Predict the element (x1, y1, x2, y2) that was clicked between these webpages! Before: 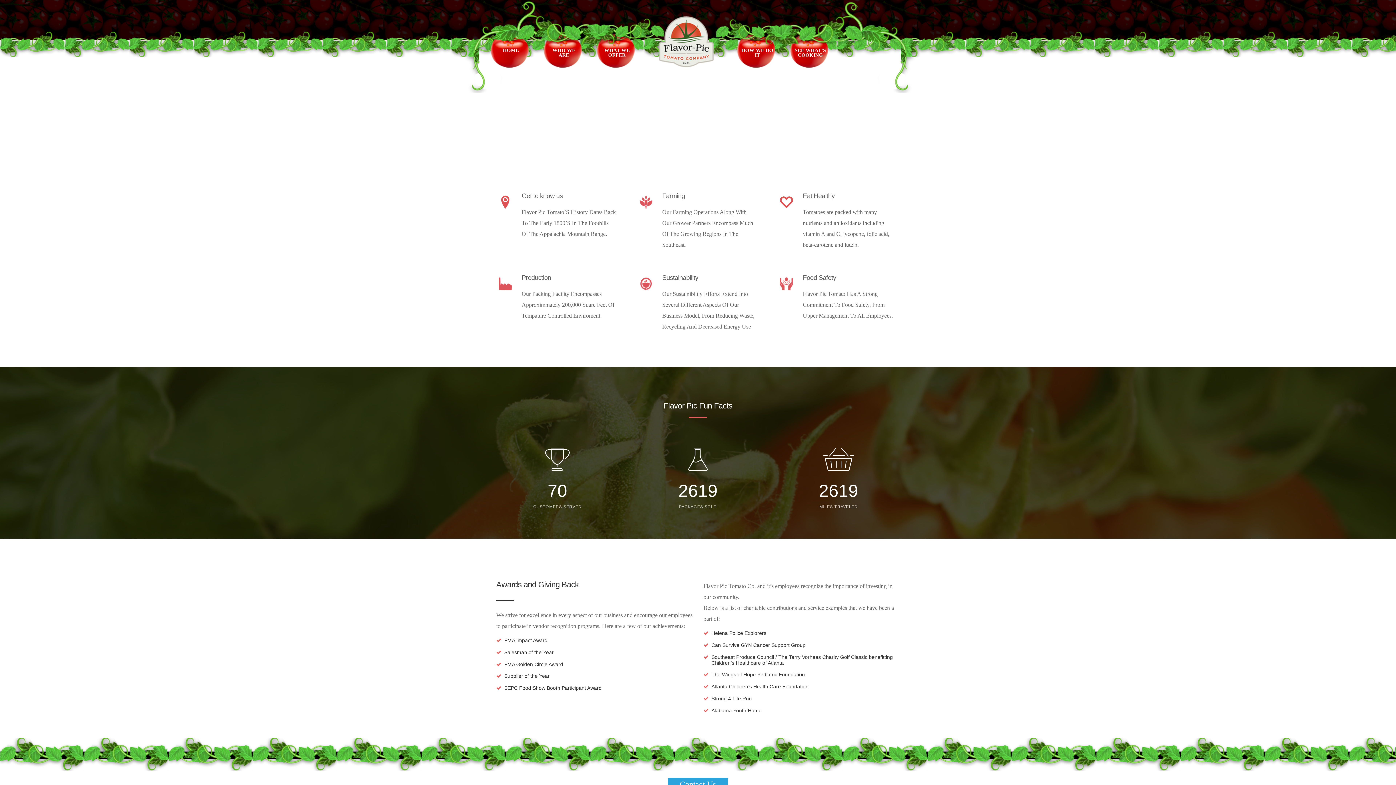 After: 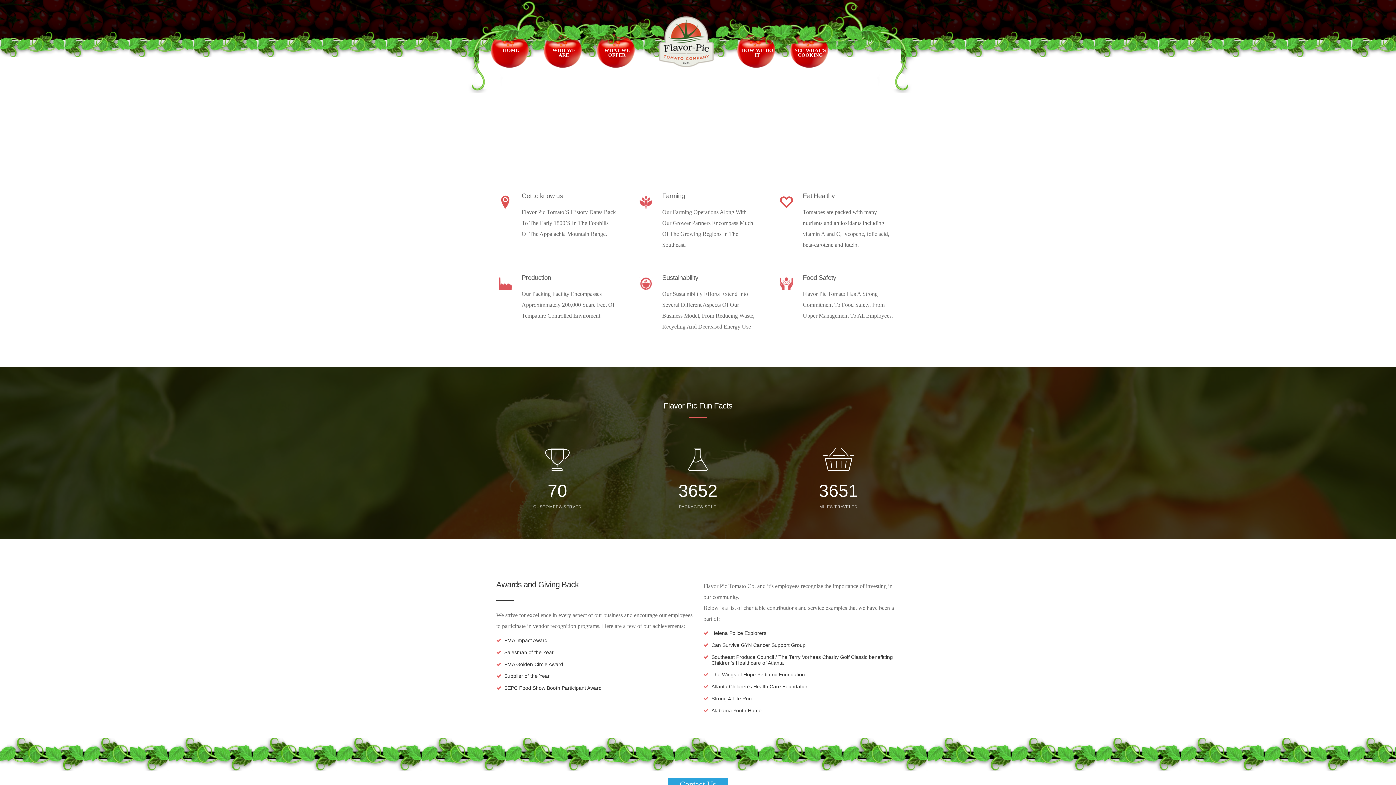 Action: bbox: (659, 16, 713, 67)